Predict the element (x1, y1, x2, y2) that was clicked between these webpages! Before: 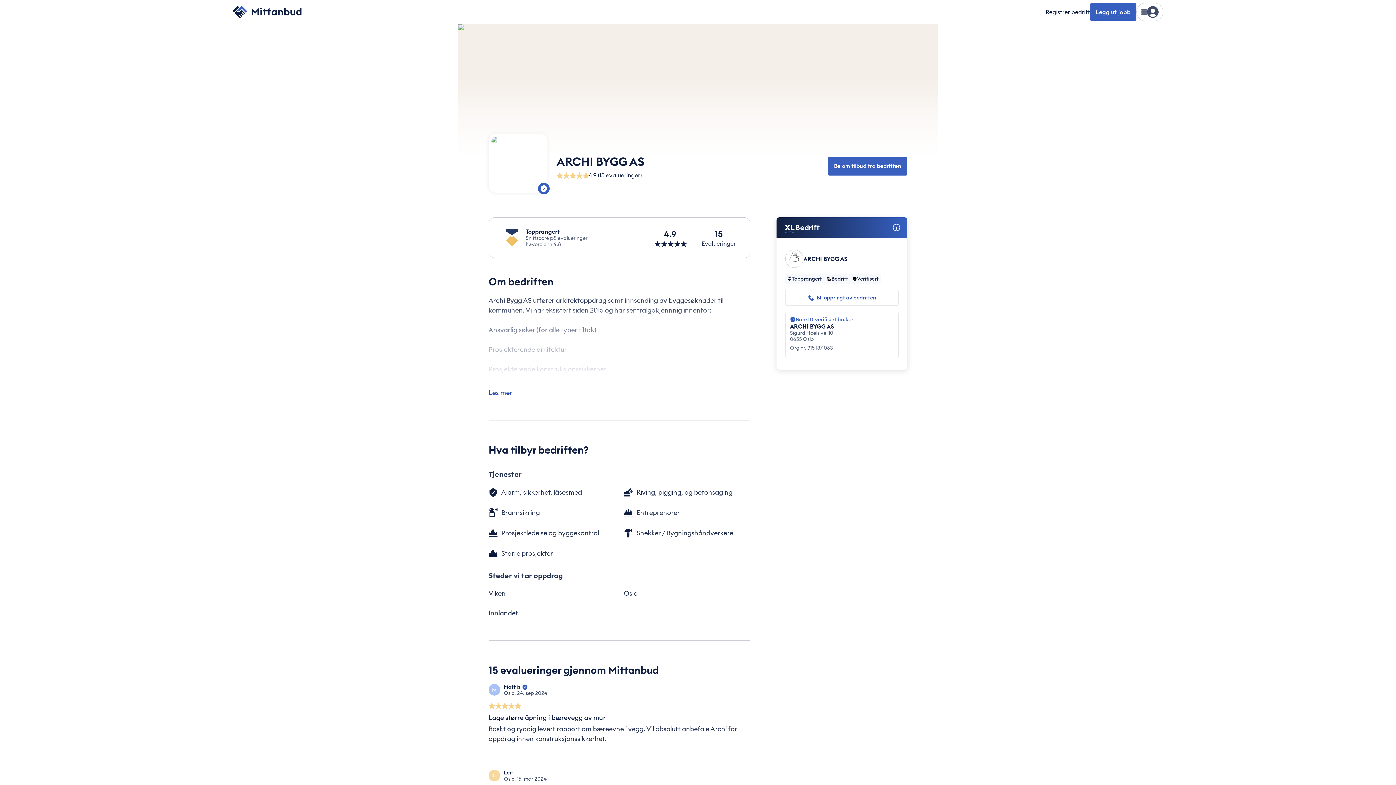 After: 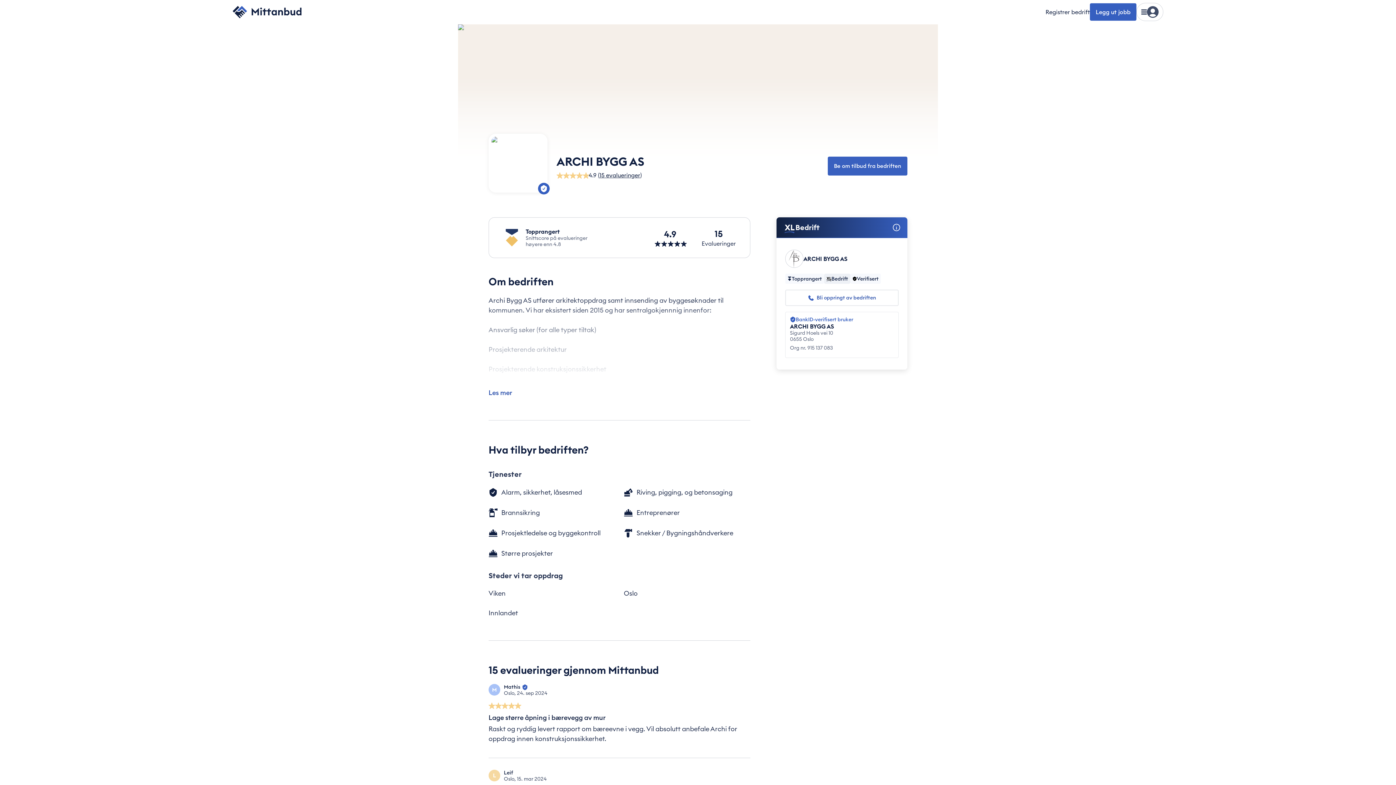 Action: bbox: (824, 273, 850, 284) label: Bedrift